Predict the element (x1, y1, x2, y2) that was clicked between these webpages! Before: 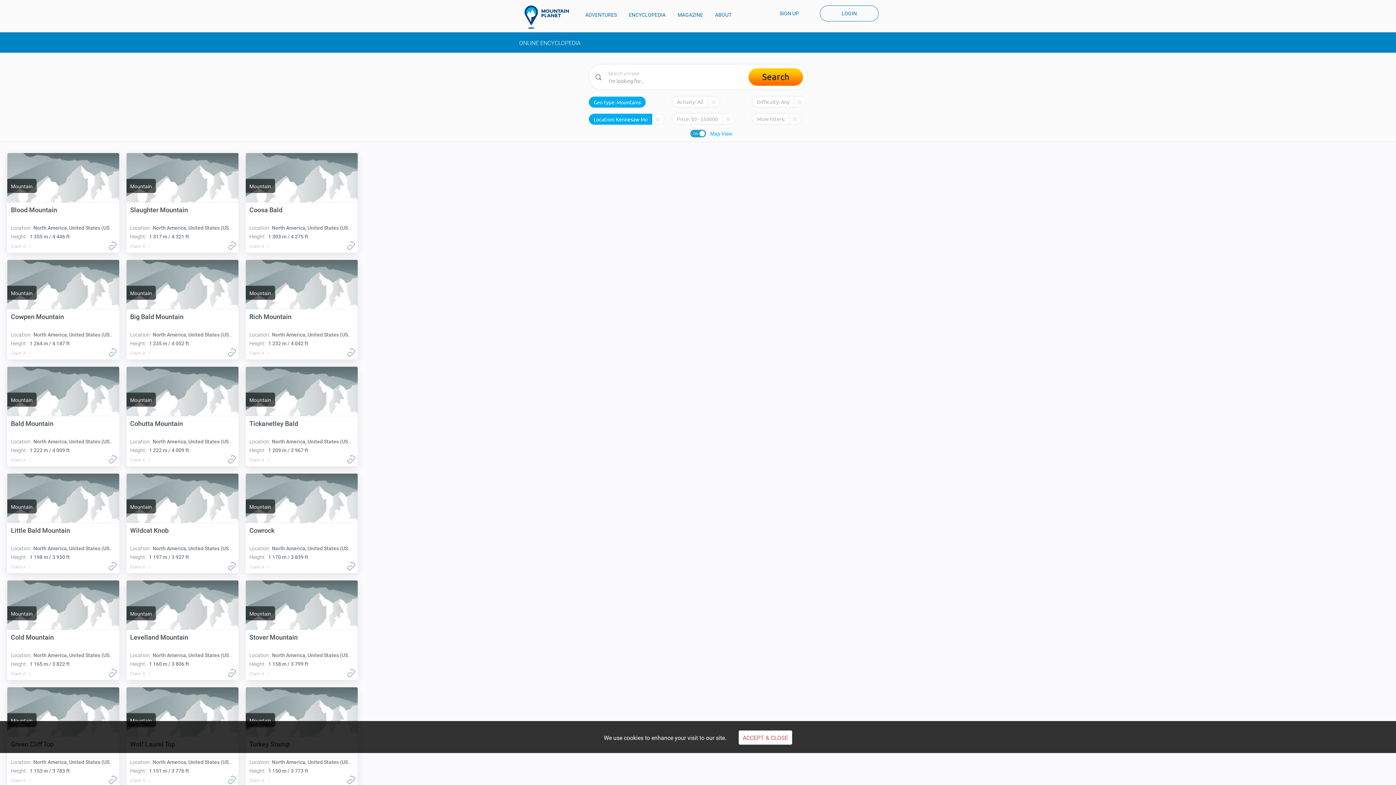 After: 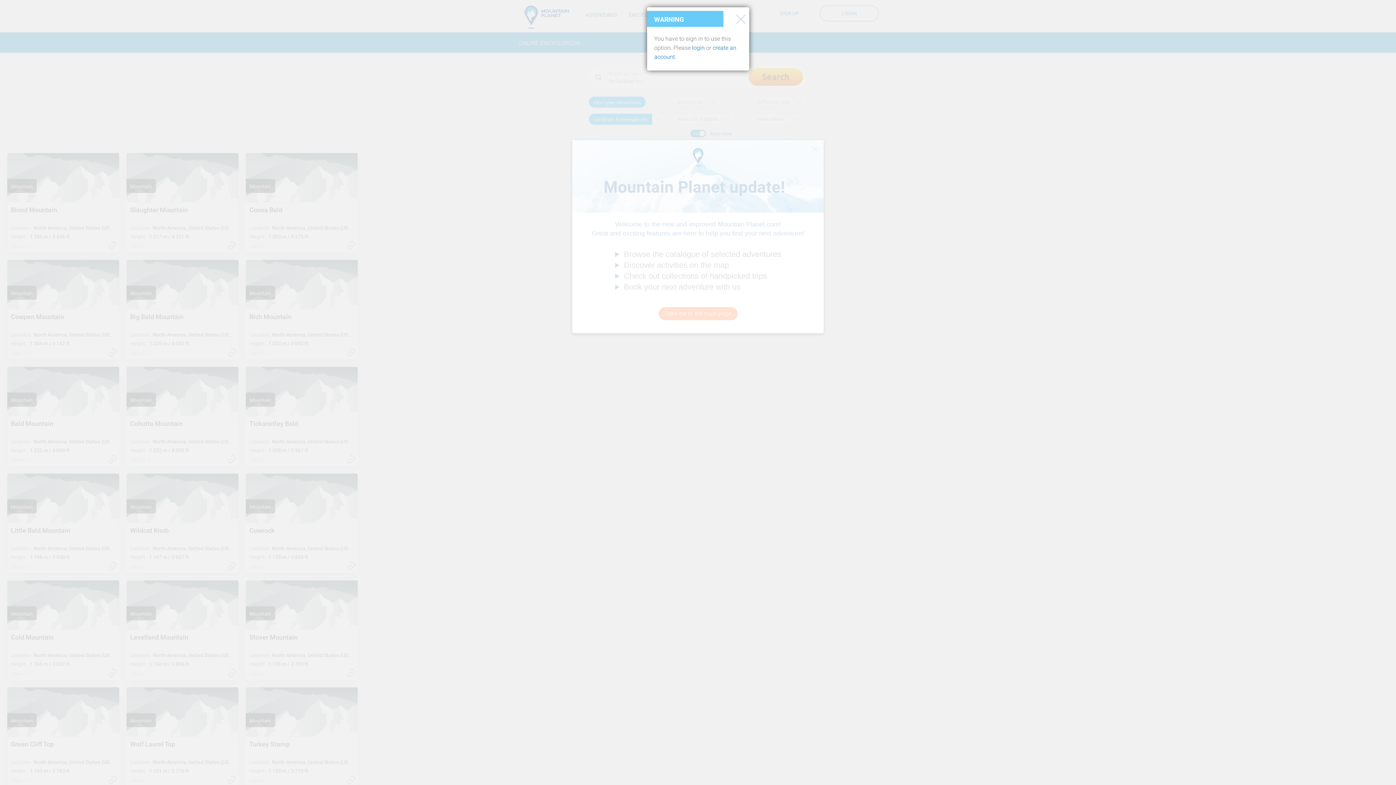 Action: bbox: (9, 669, 26, 678) label: Claim it